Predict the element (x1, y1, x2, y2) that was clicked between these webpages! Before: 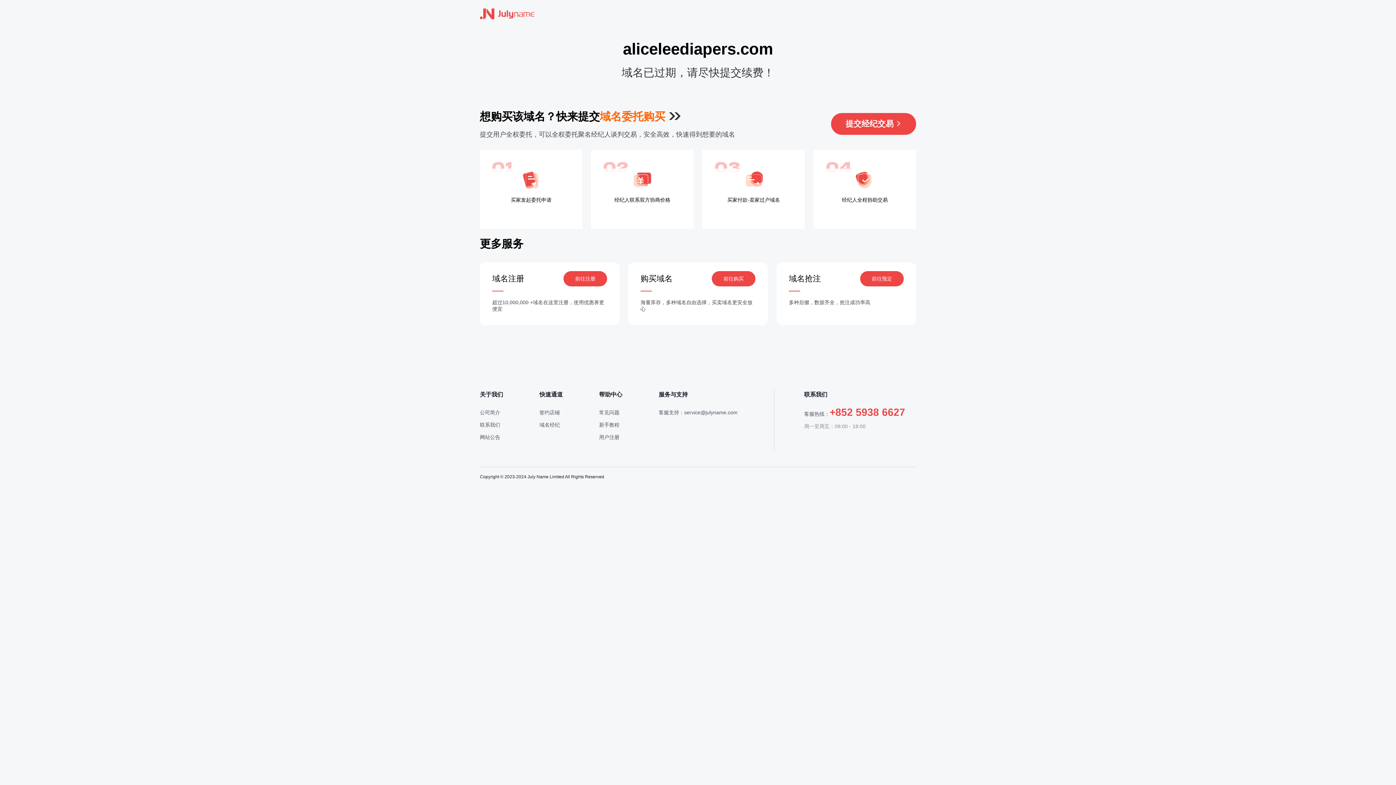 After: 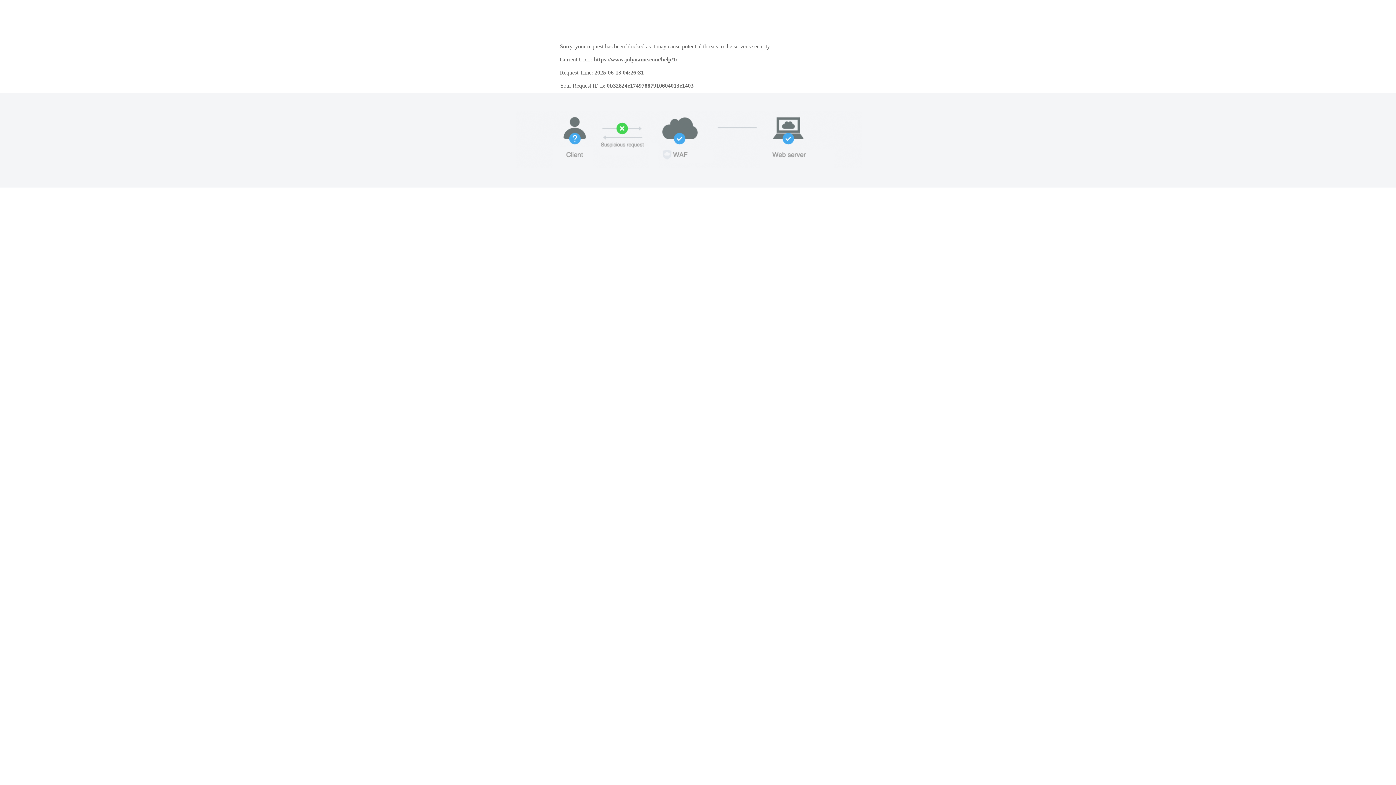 Action: bbox: (599, 422, 619, 428) label: 新手教程